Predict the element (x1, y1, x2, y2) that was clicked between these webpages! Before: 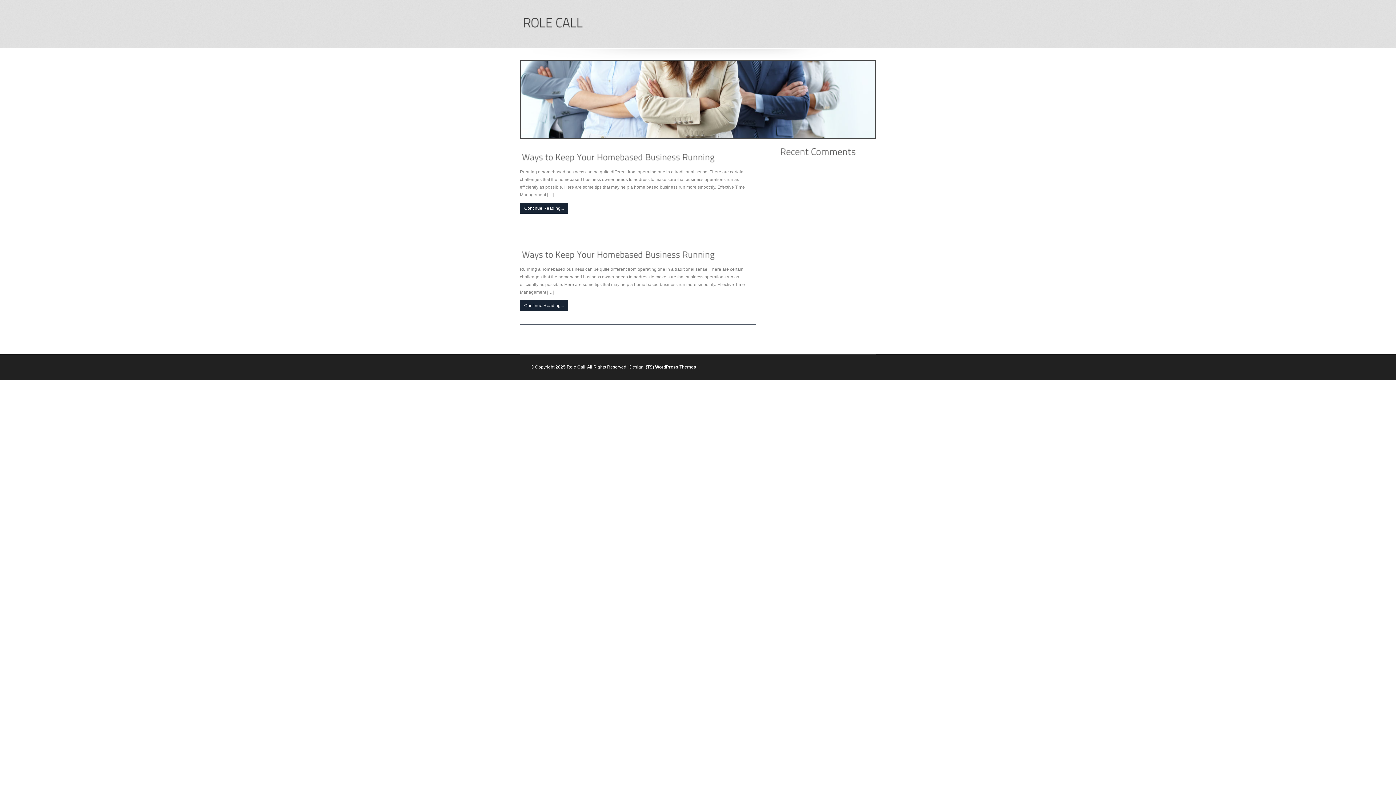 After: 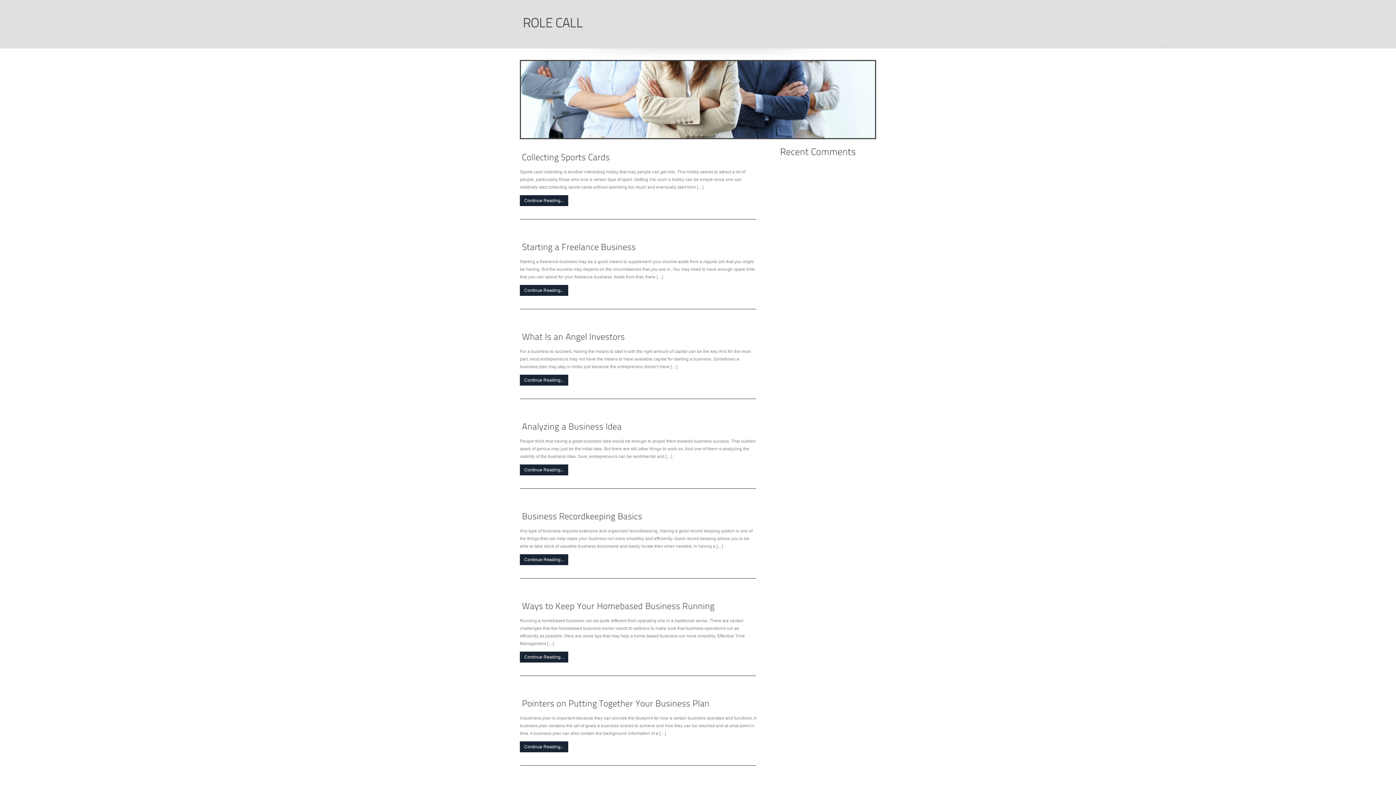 Action: label: ROLECALL bbox: (520, 15, 585, 30)